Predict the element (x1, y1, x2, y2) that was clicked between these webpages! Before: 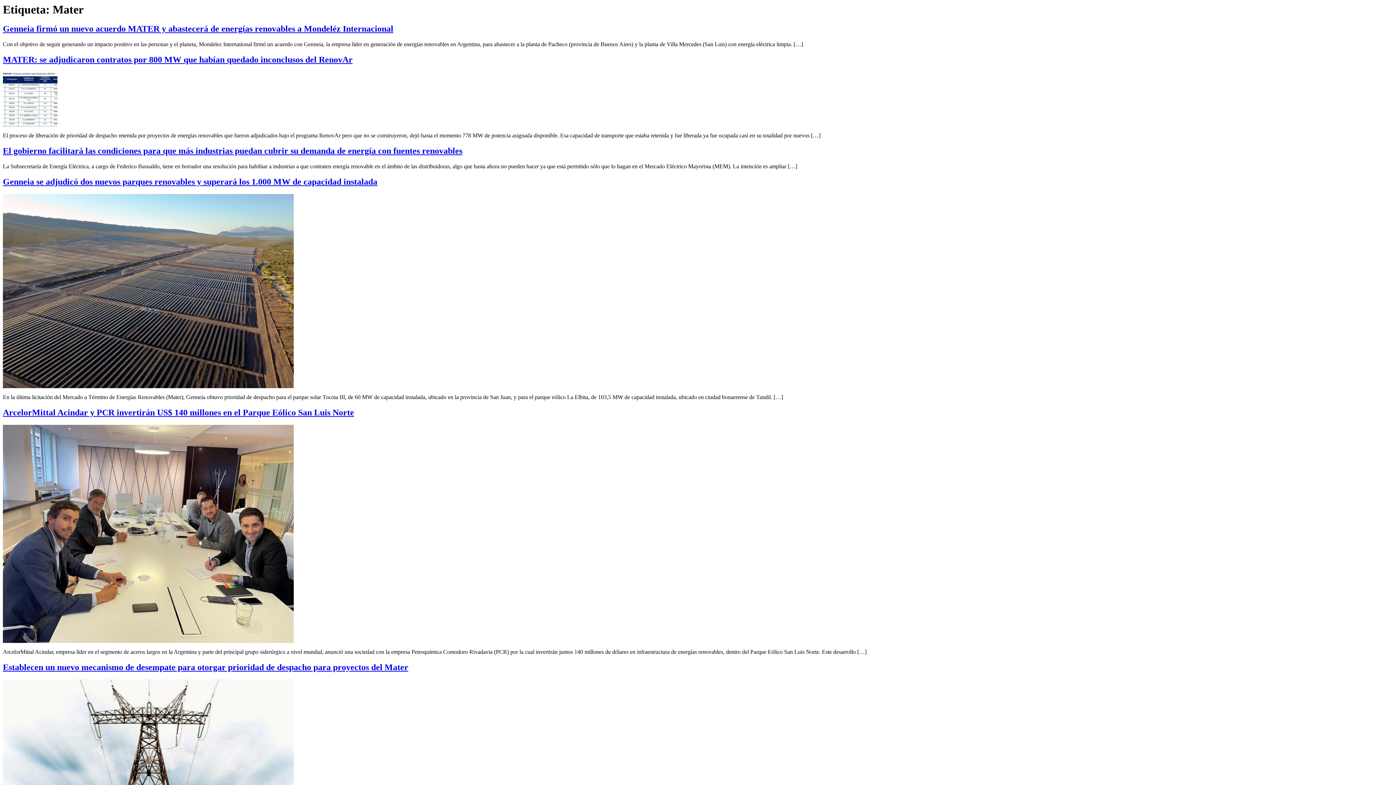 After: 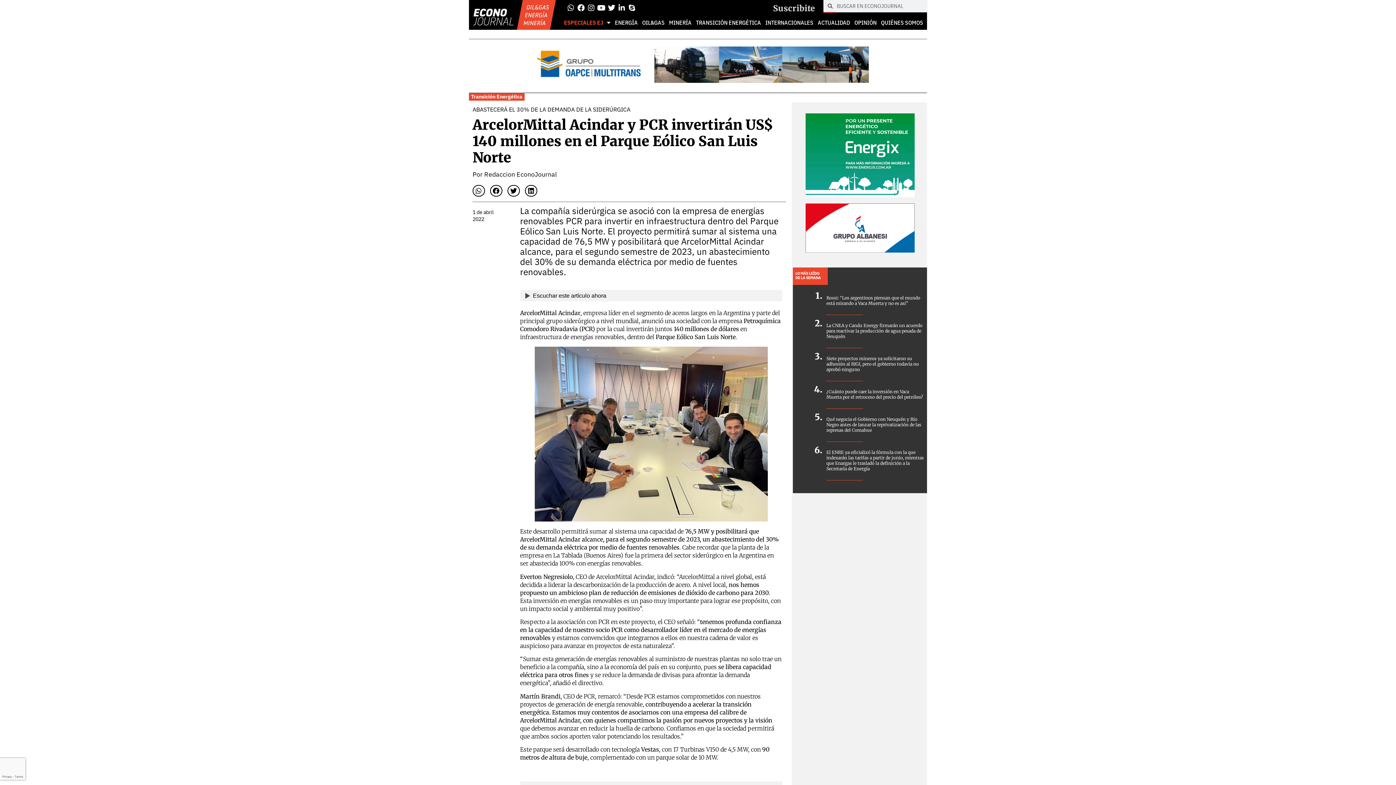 Action: label: ArcelorMittal Acindar y PCR invertirán US$ 140 millones en el Parque Eólico San Luis Norte bbox: (2, 407, 354, 417)